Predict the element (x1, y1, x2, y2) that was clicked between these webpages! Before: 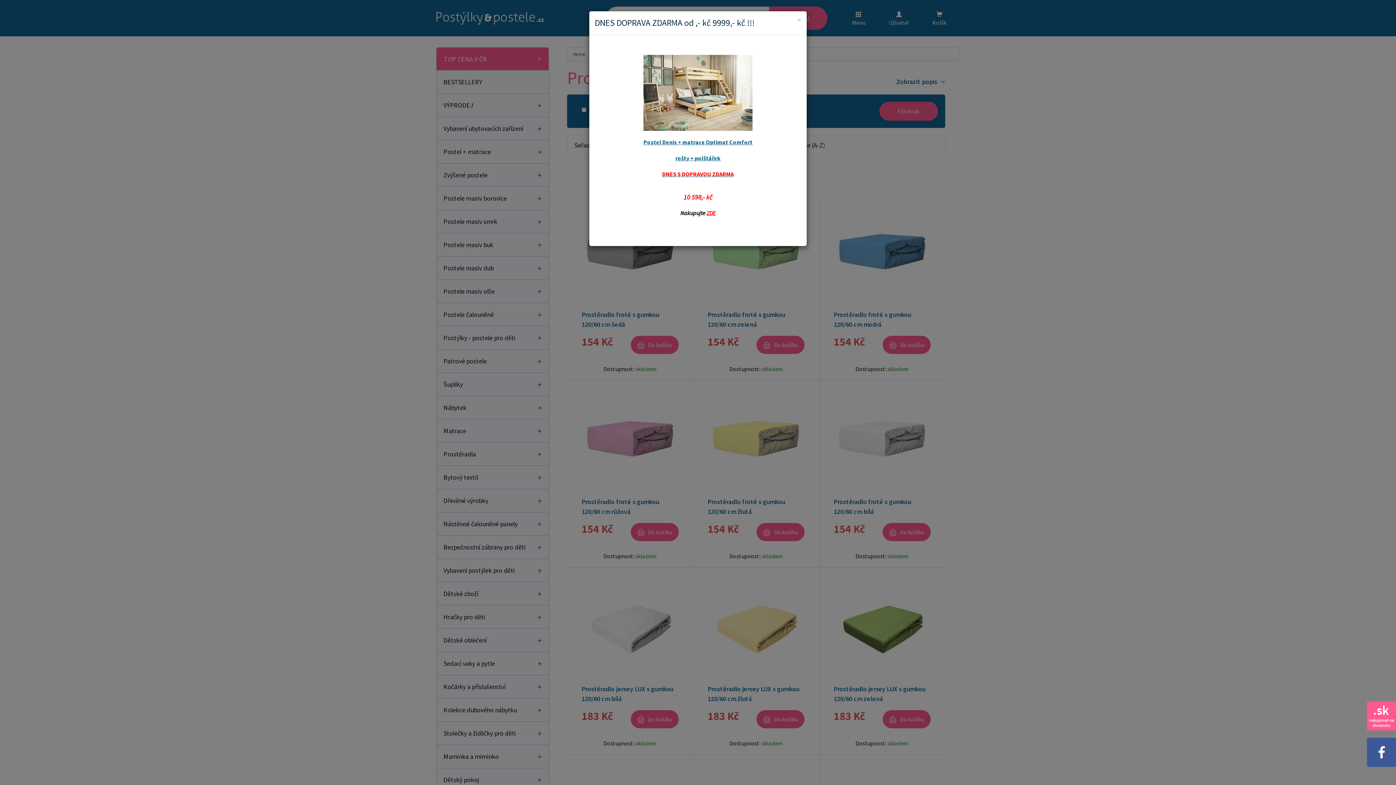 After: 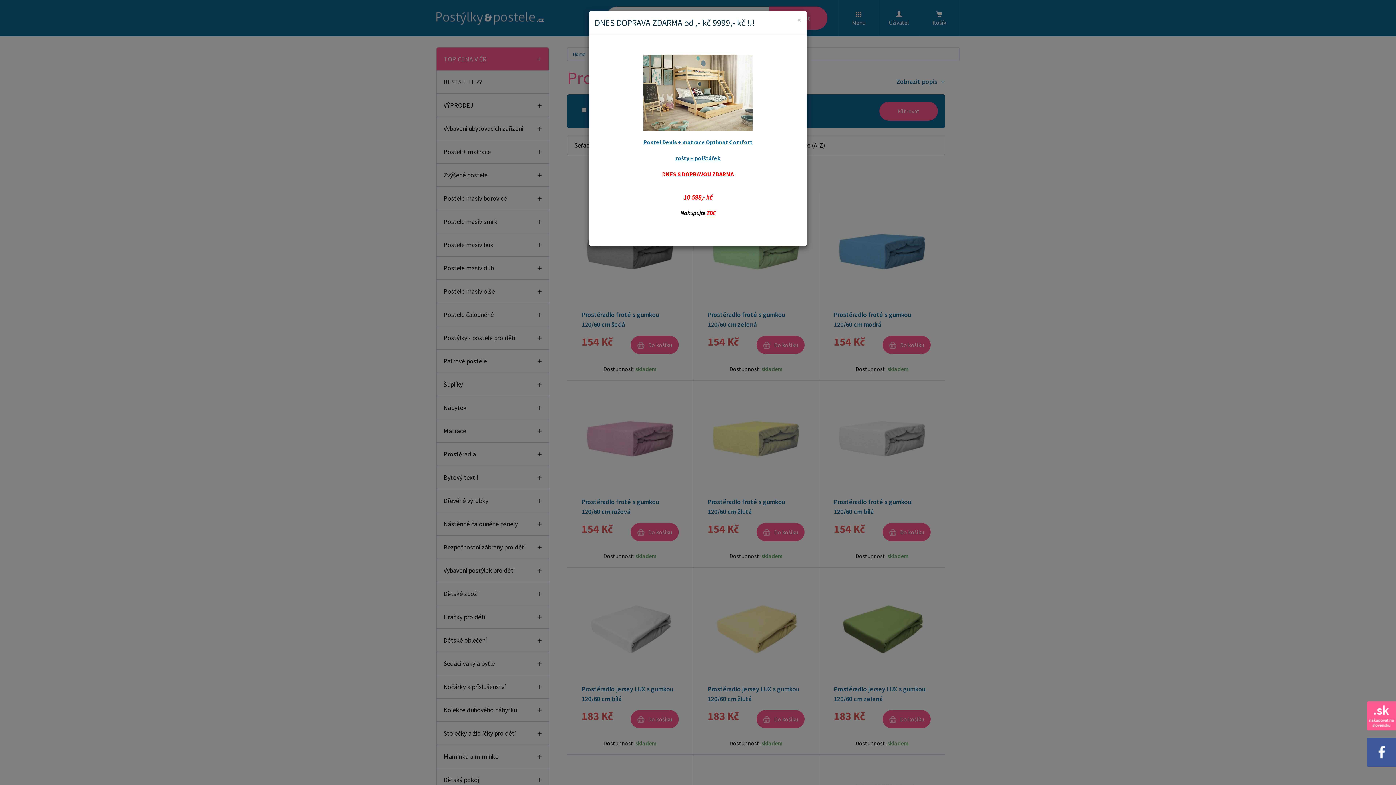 Action: label: DNES S DOPRAVOU ZDARMA bbox: (662, 170, 734, 177)